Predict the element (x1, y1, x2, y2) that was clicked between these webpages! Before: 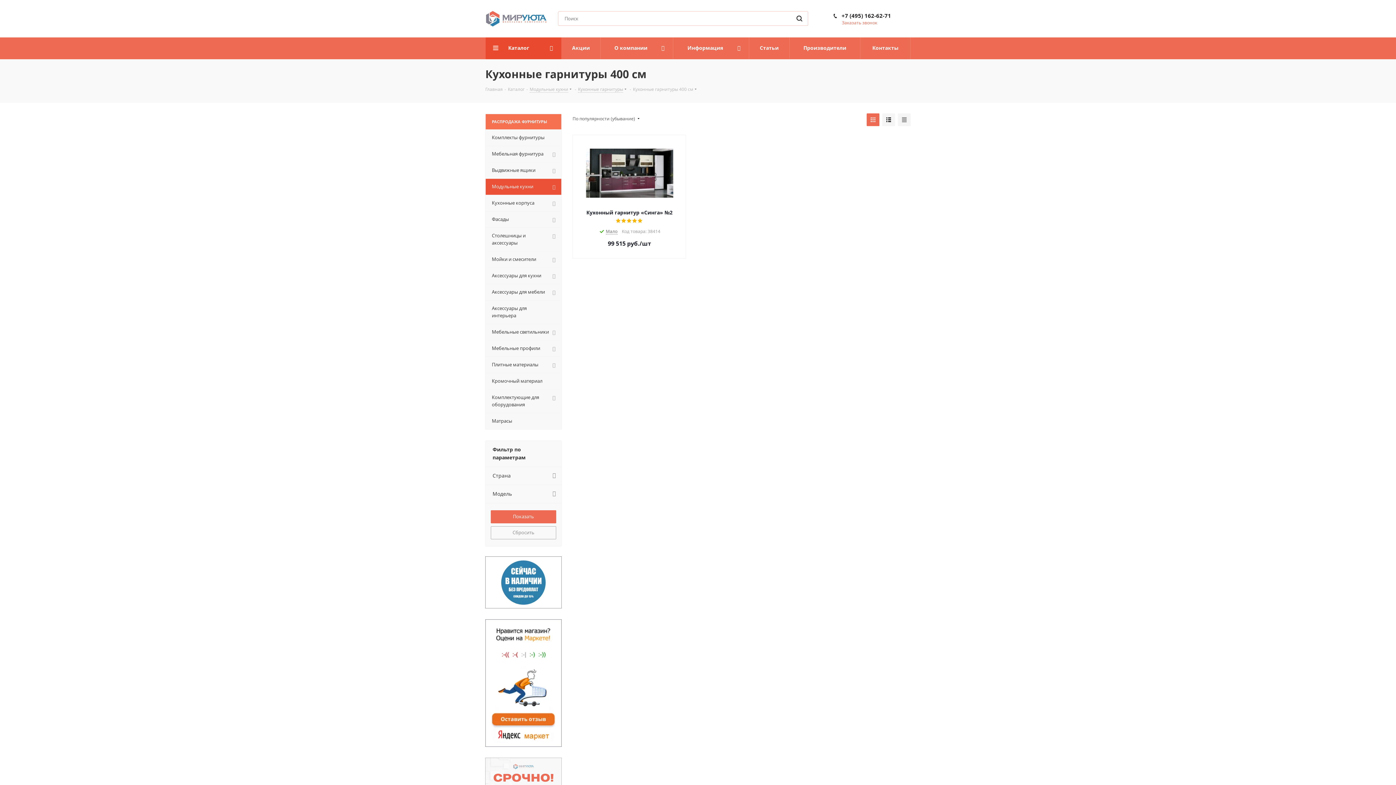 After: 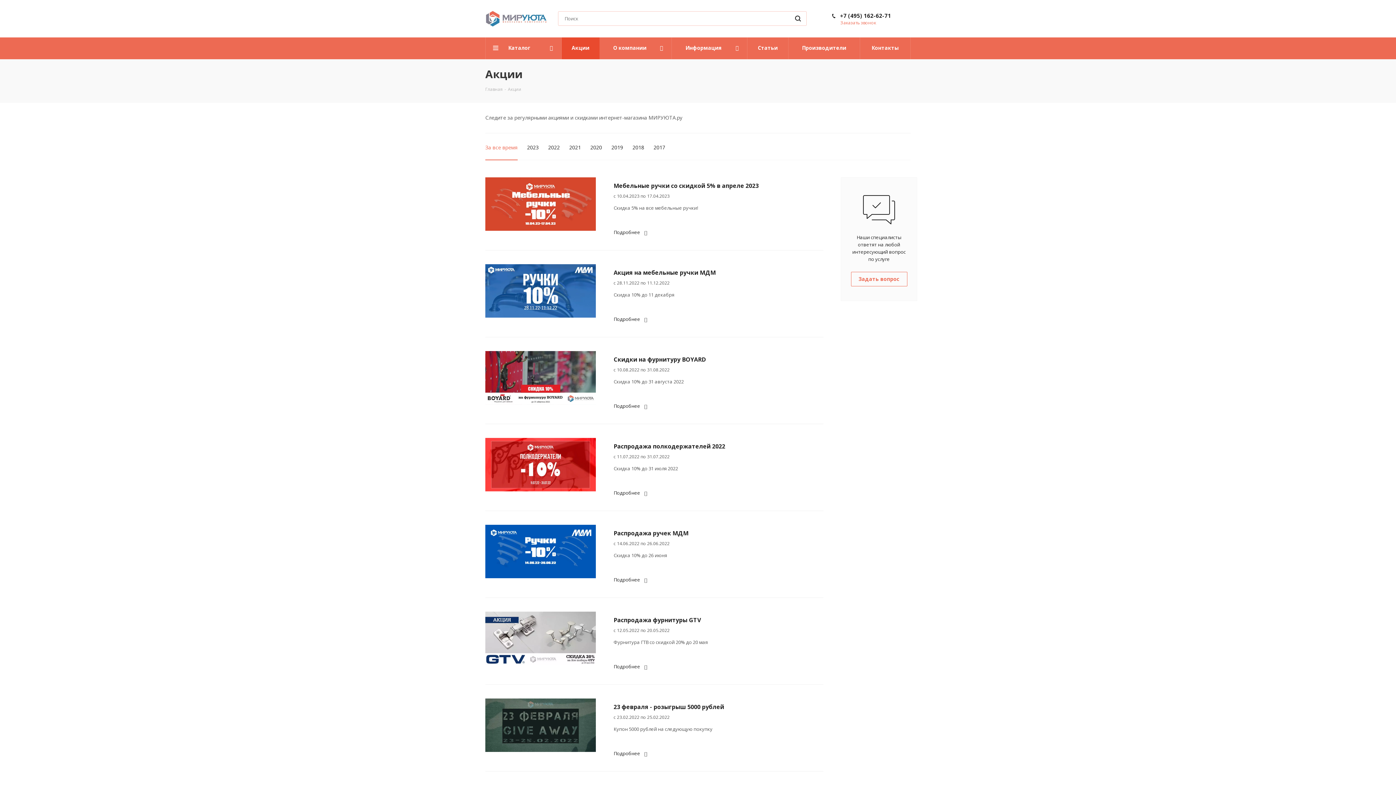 Action: bbox: (561, 37, 600, 59) label: Акции